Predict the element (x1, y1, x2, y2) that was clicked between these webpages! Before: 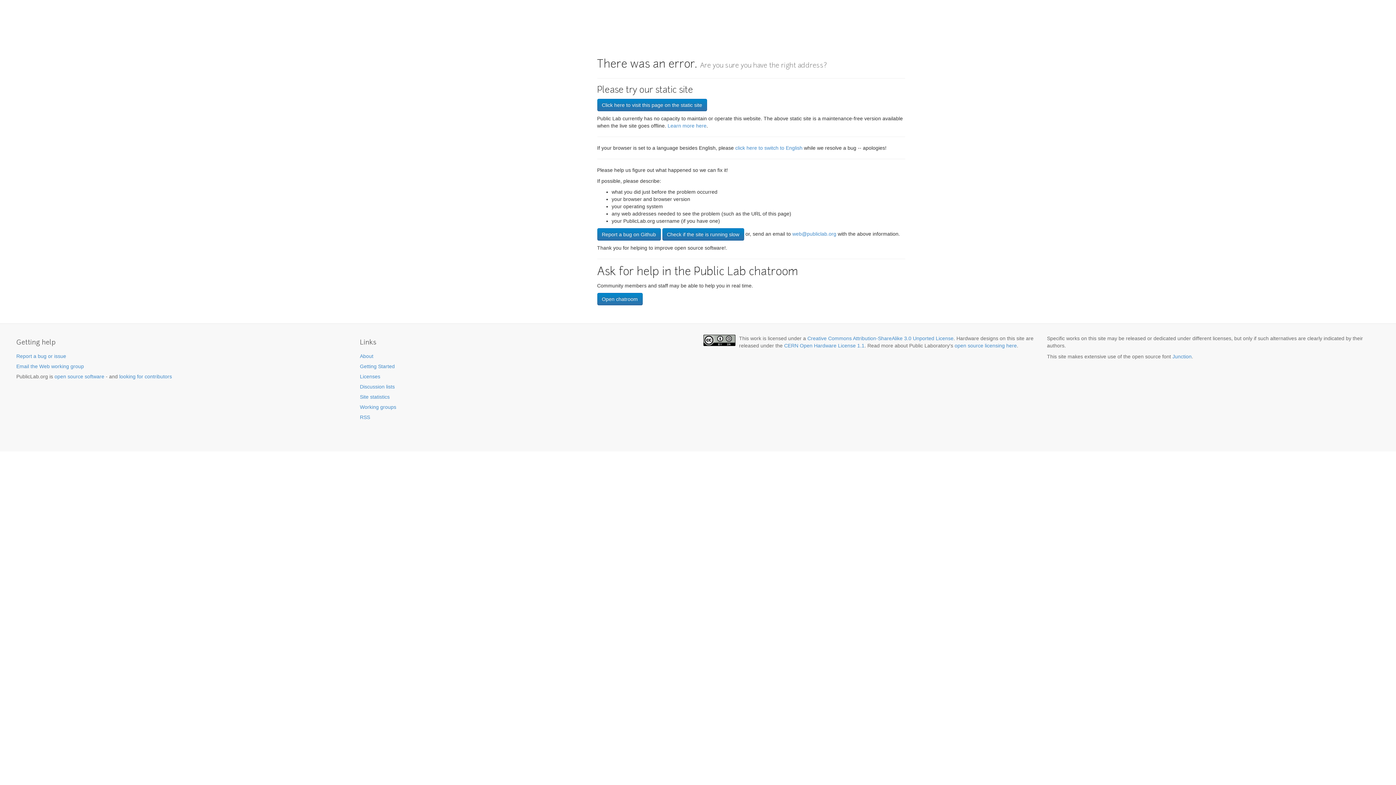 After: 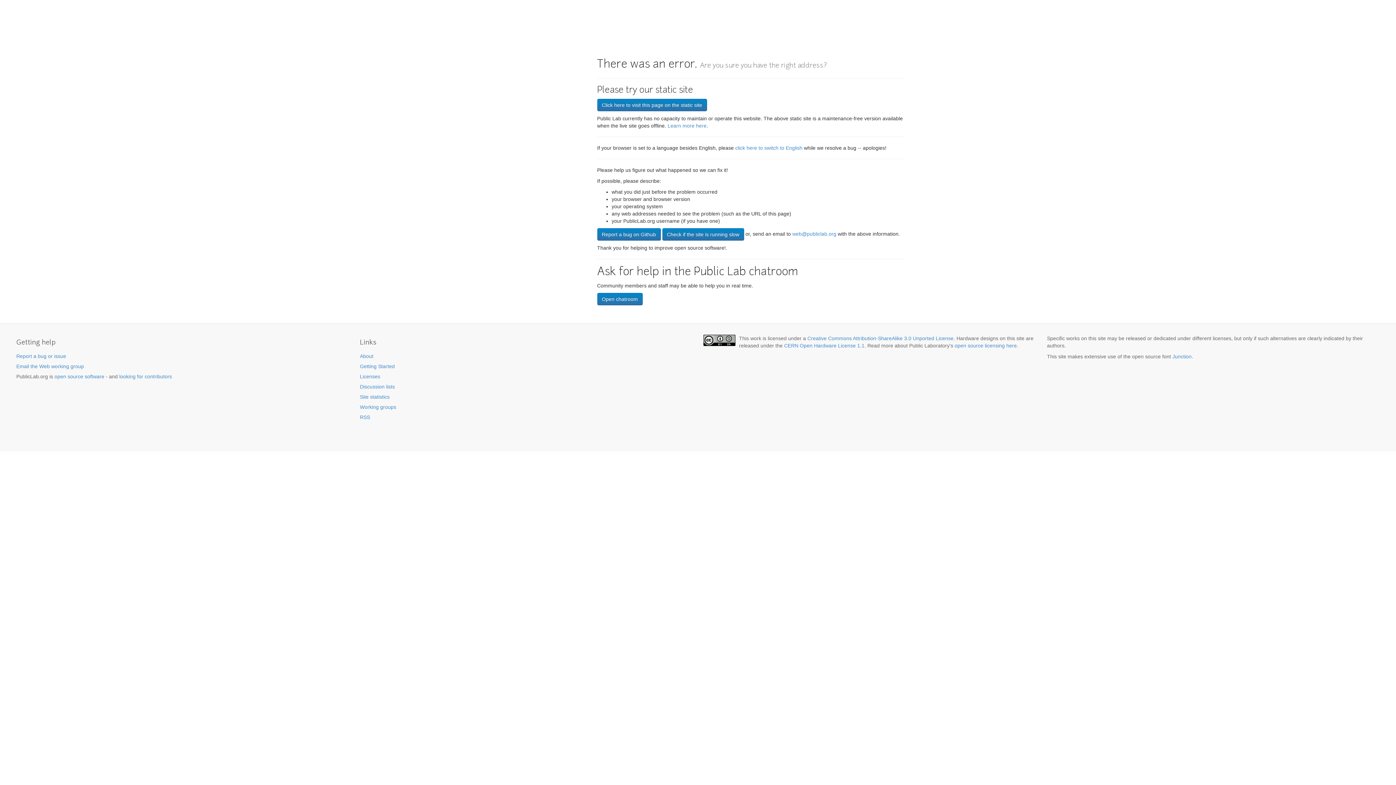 Action: bbox: (360, 404, 396, 410) label: Working groups